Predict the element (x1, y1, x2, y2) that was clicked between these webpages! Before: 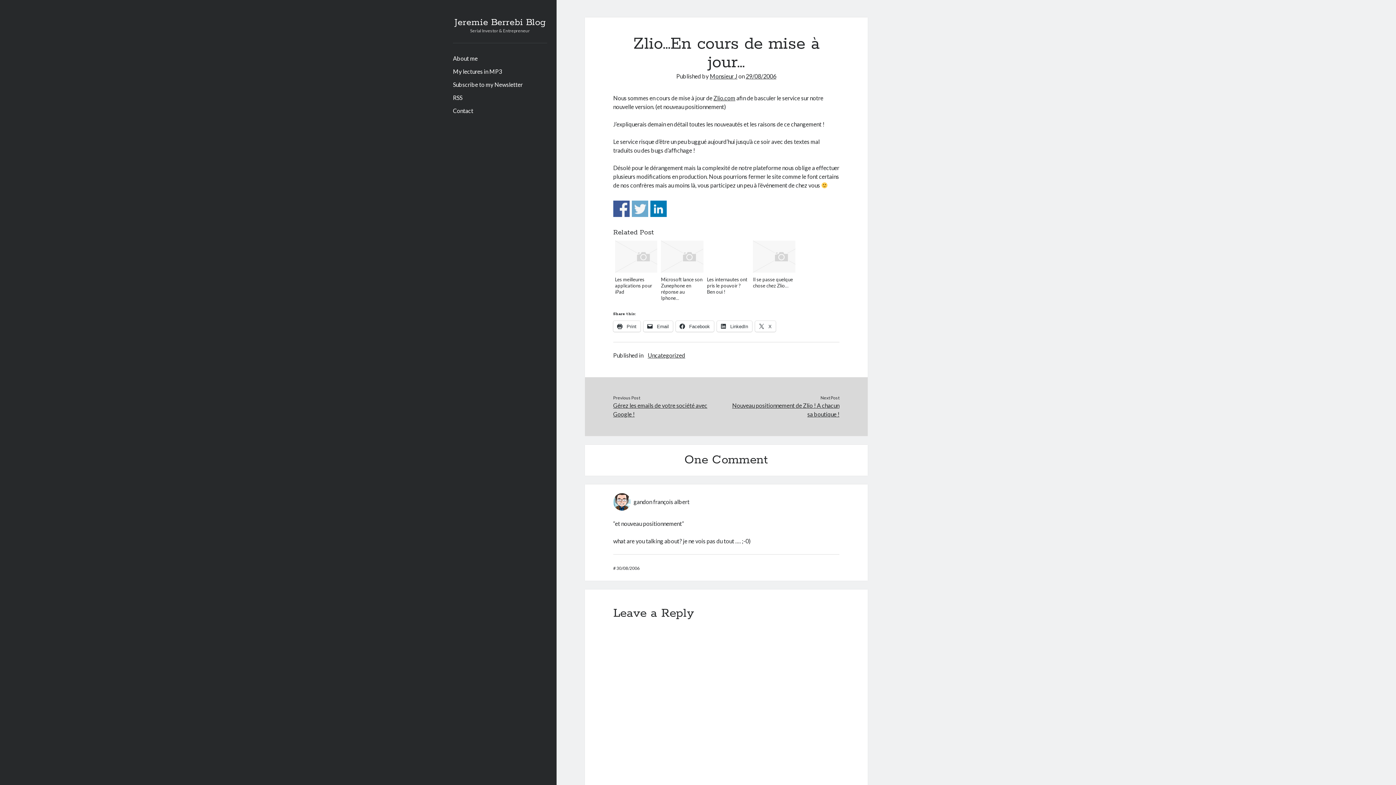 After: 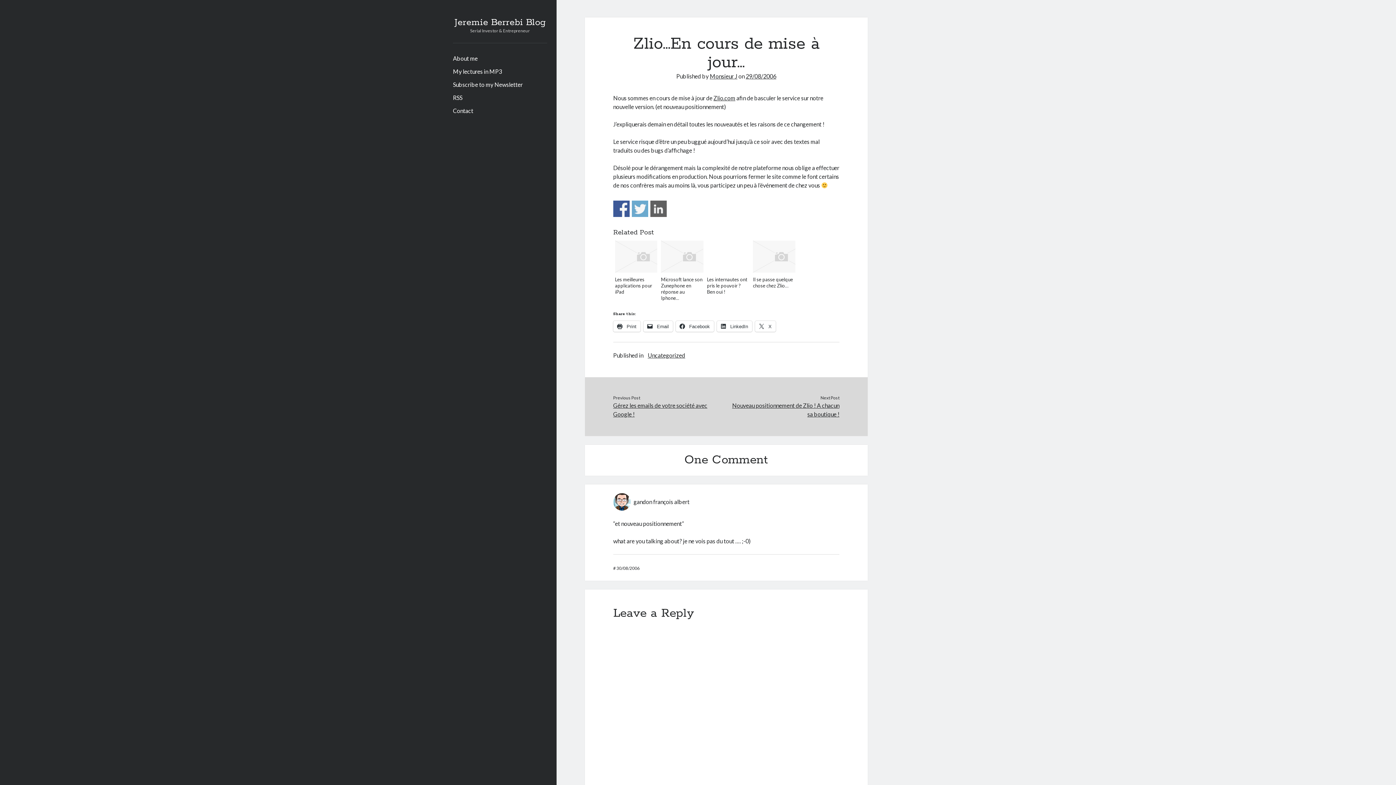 Action: bbox: (650, 200, 666, 217) label: Share on Linkedin